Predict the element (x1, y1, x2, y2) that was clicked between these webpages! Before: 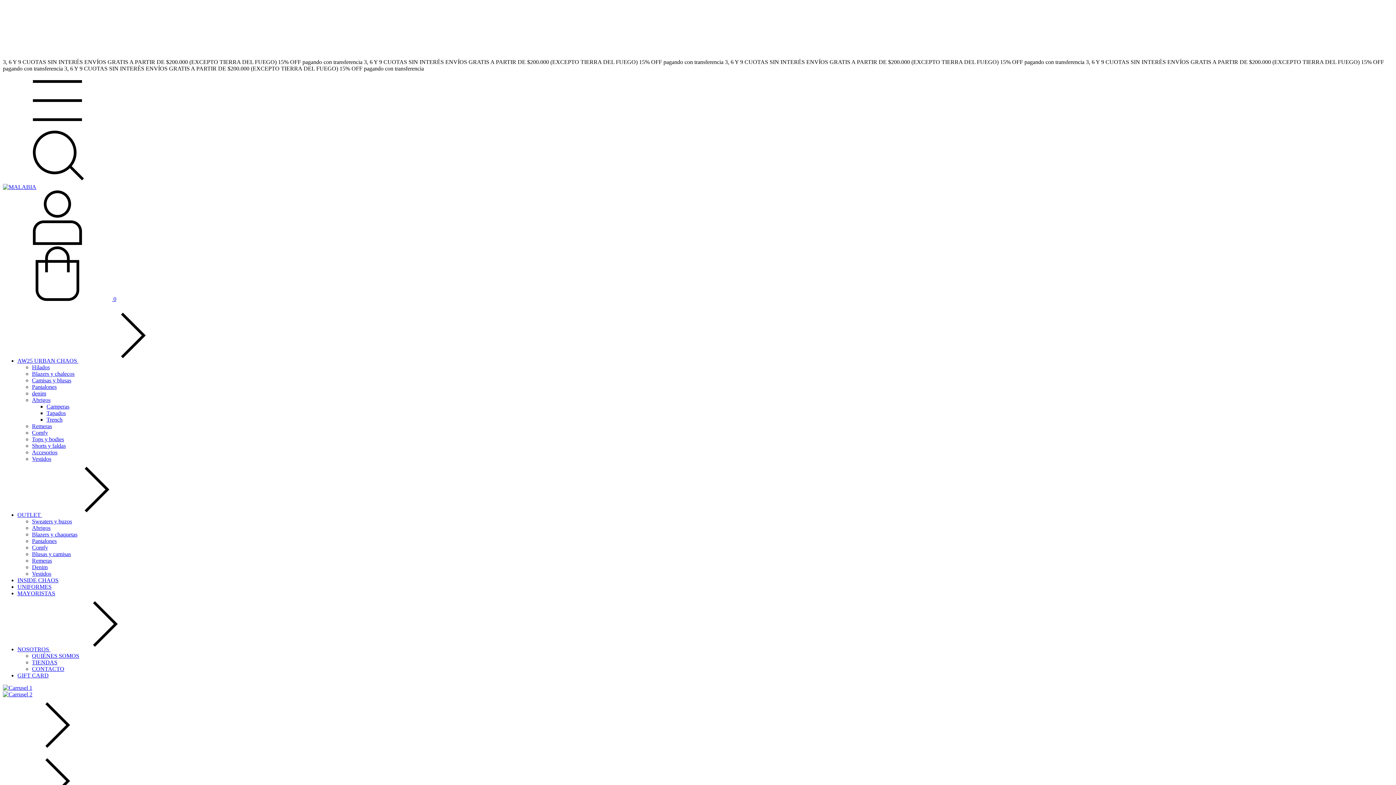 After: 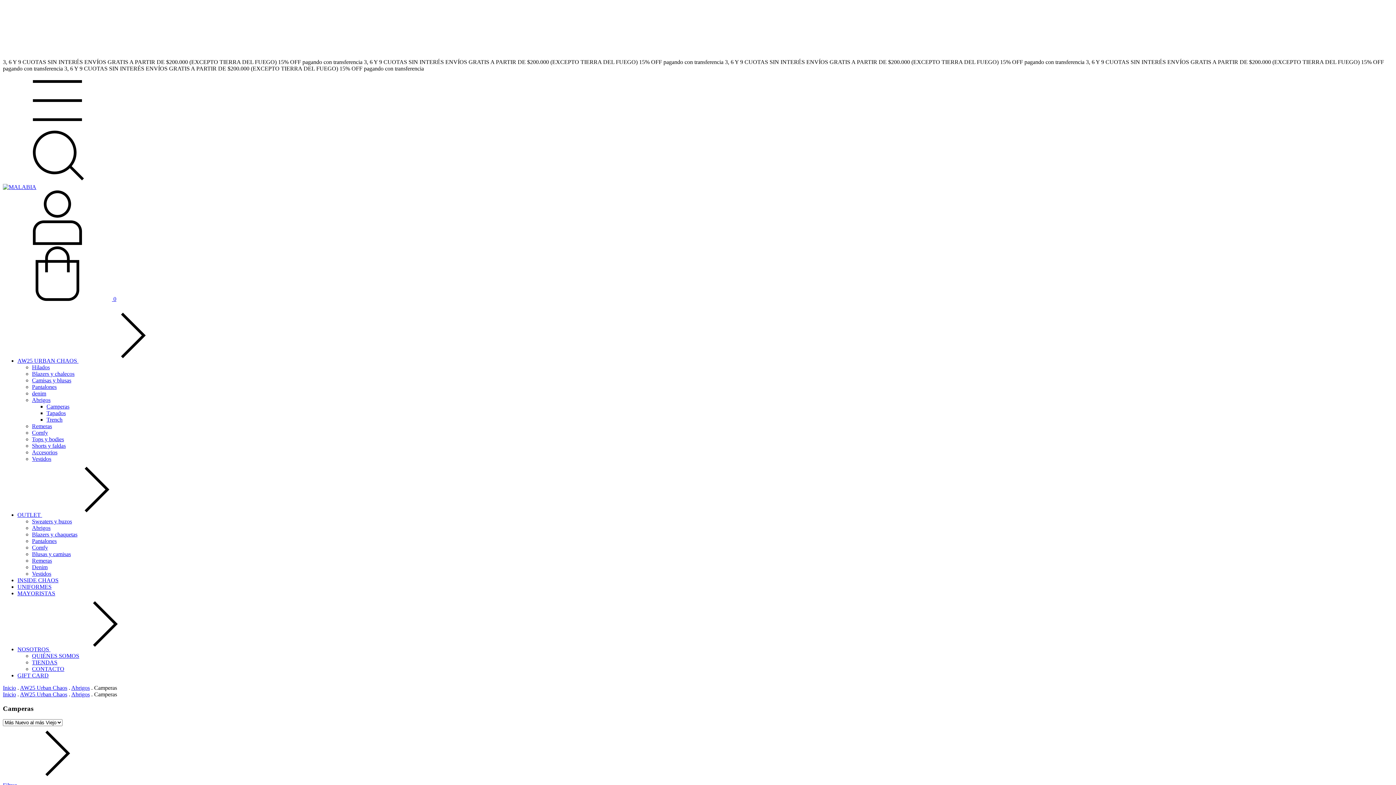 Action: label: Camperas bbox: (46, 403, 69, 409)